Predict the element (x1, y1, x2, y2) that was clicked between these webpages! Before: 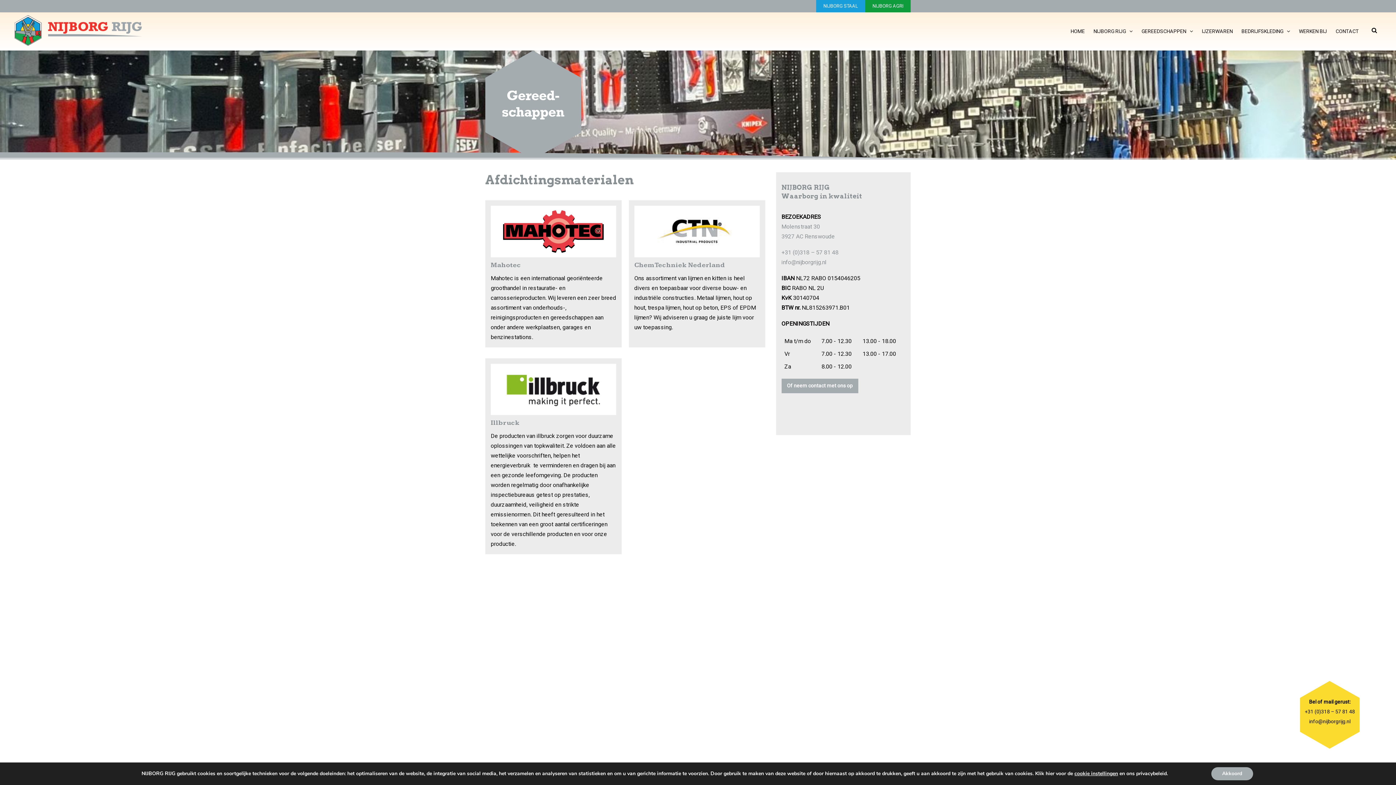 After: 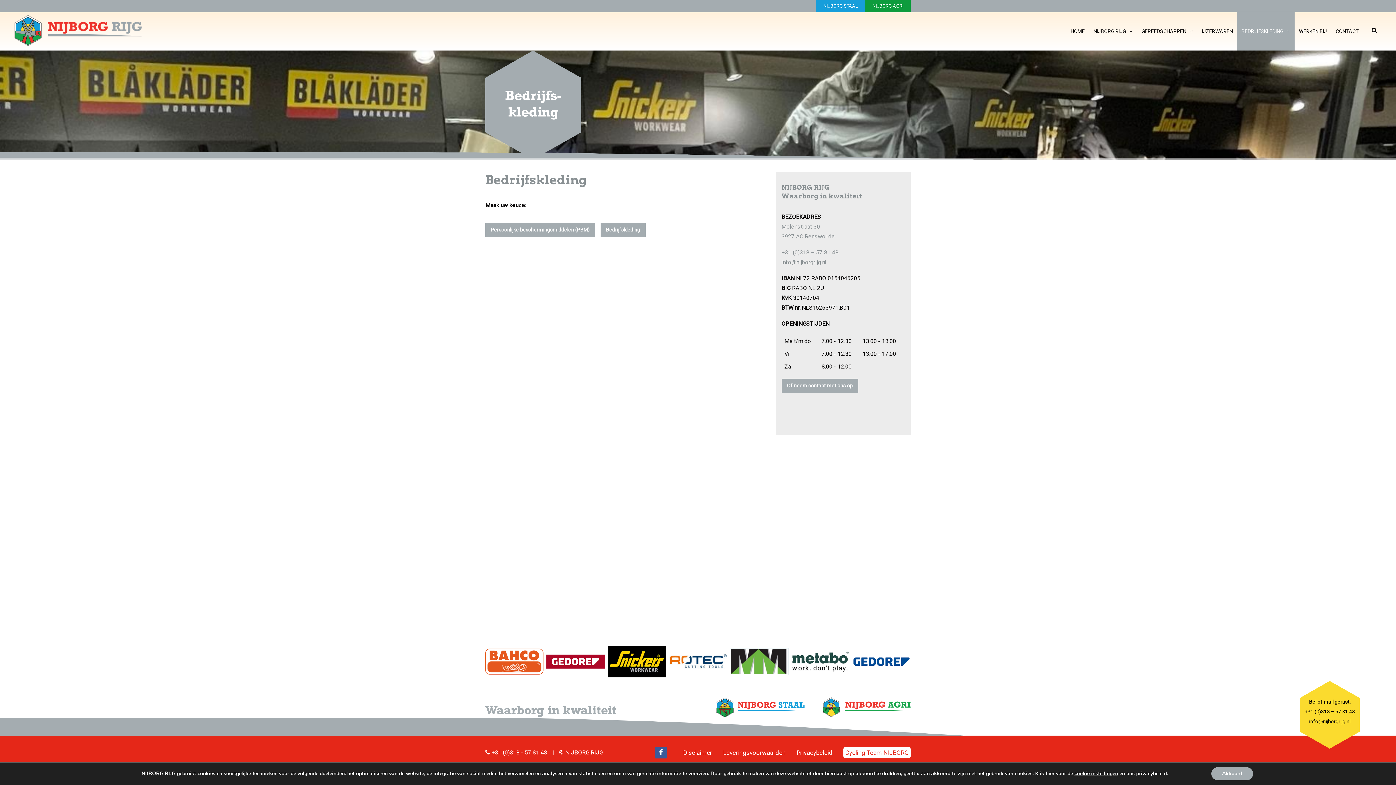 Action: label: BEDRIJFSKLEDING bbox: (1237, 12, 1294, 50)